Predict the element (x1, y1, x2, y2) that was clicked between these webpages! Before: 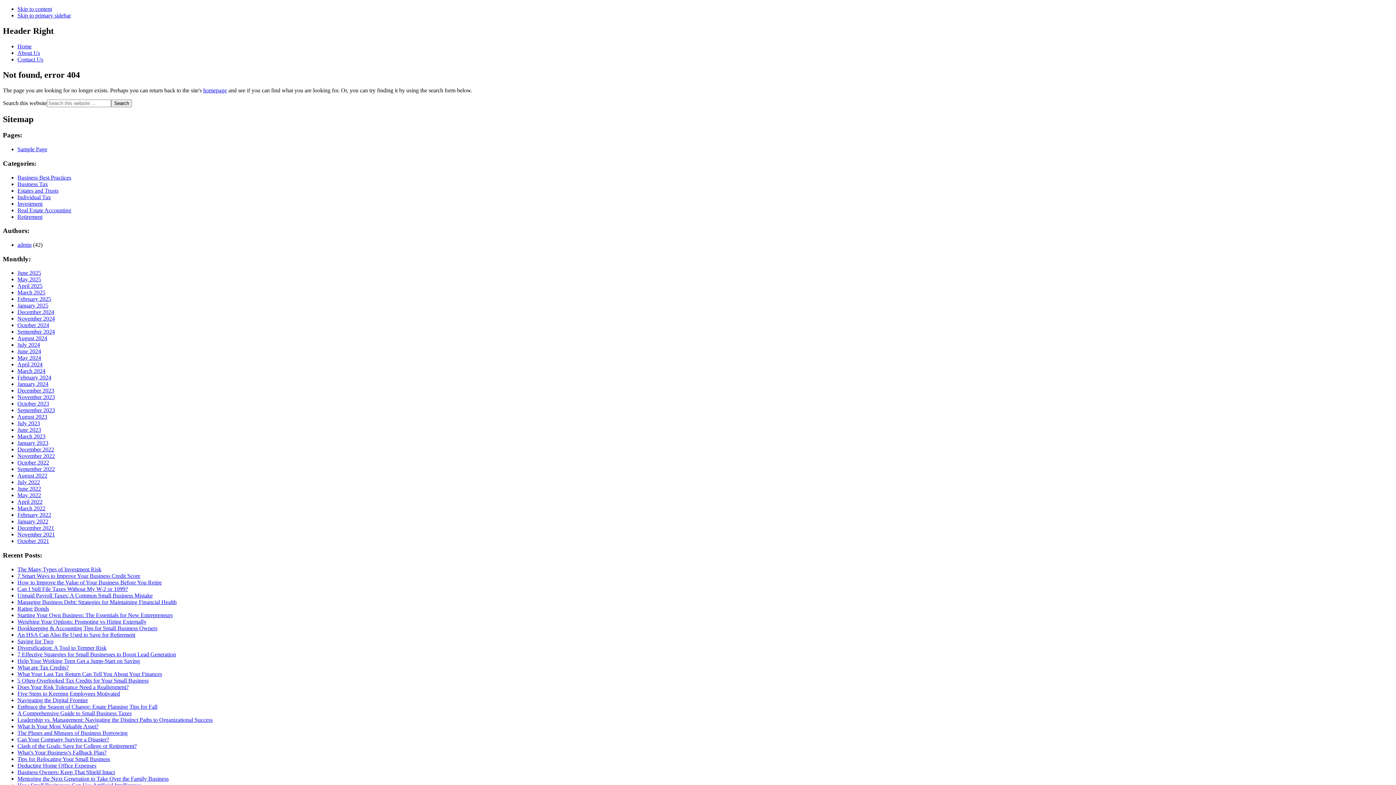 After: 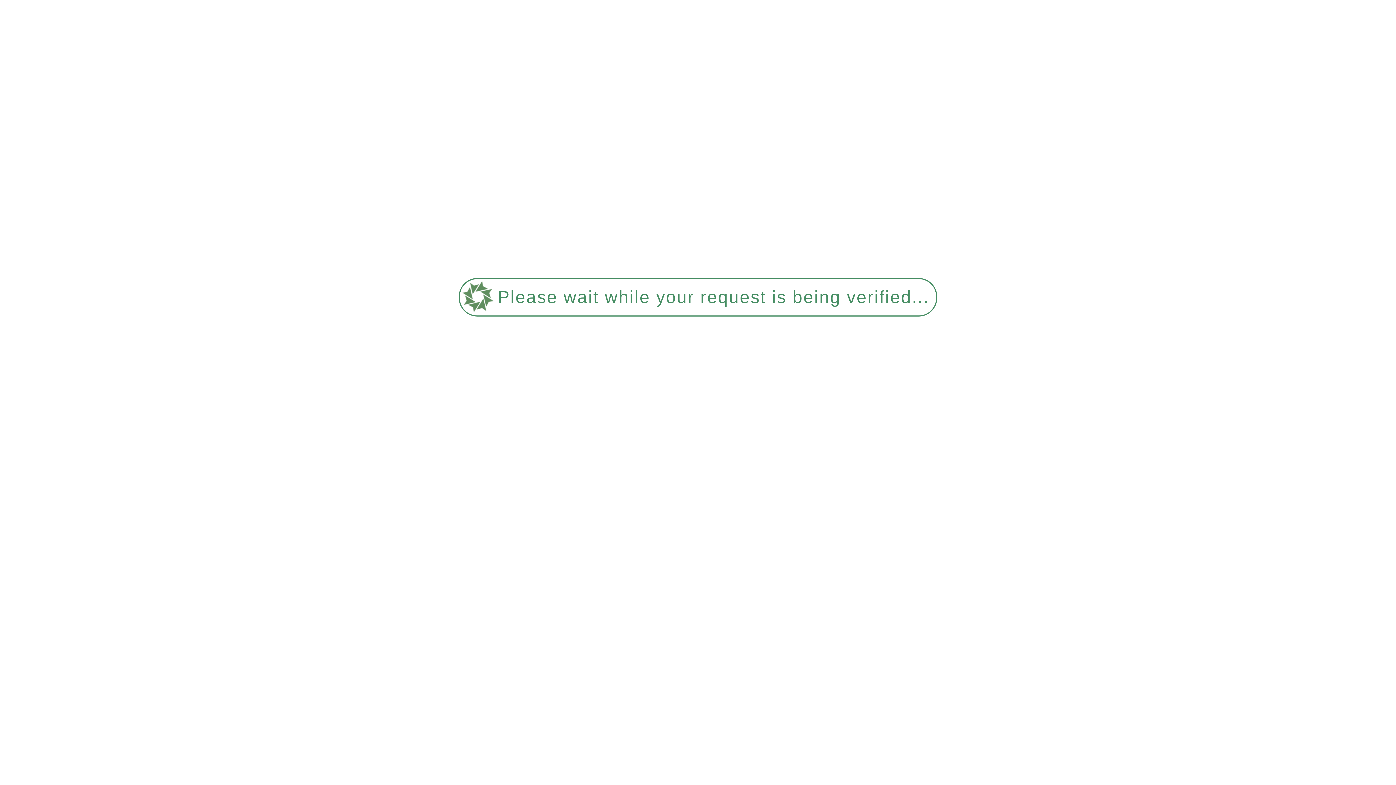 Action: bbox: (17, 241, 31, 248) label: admin